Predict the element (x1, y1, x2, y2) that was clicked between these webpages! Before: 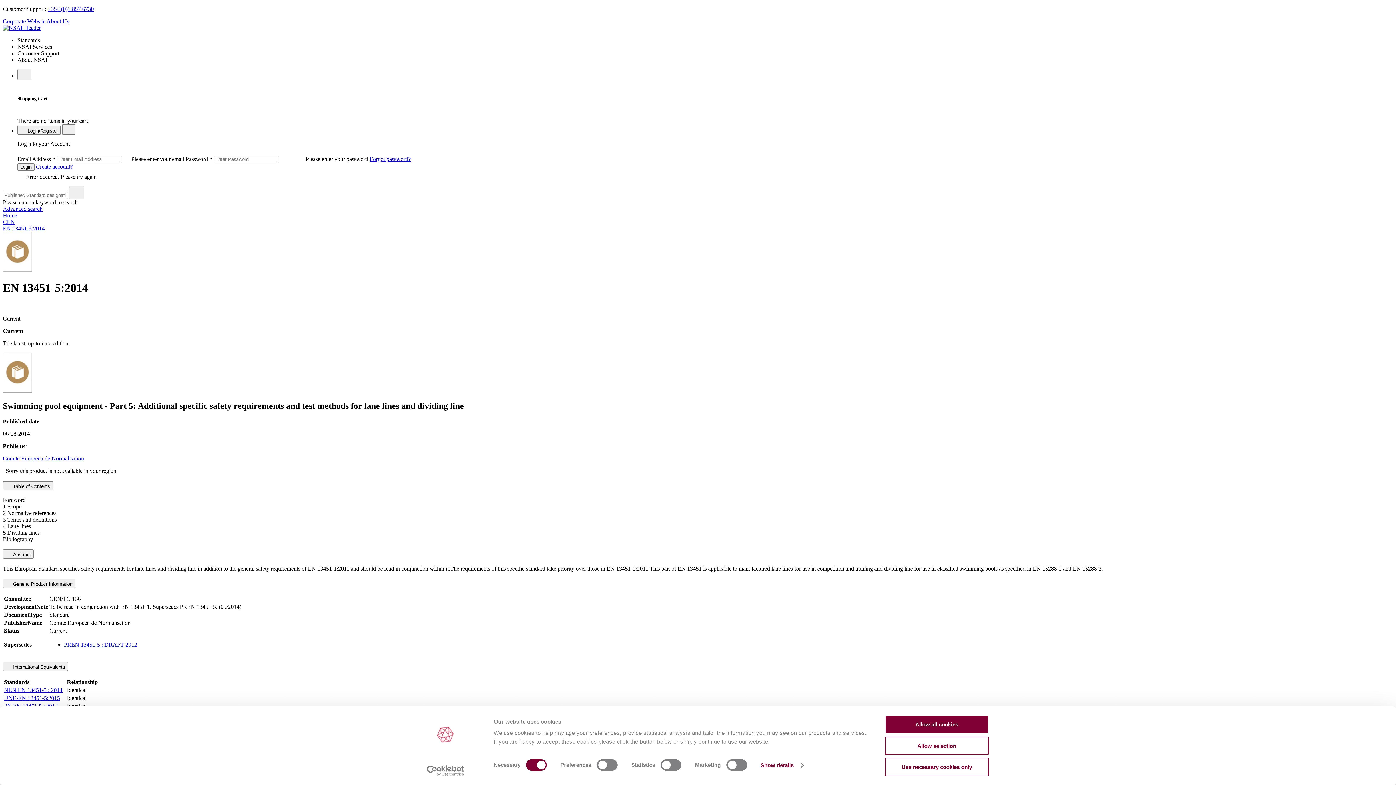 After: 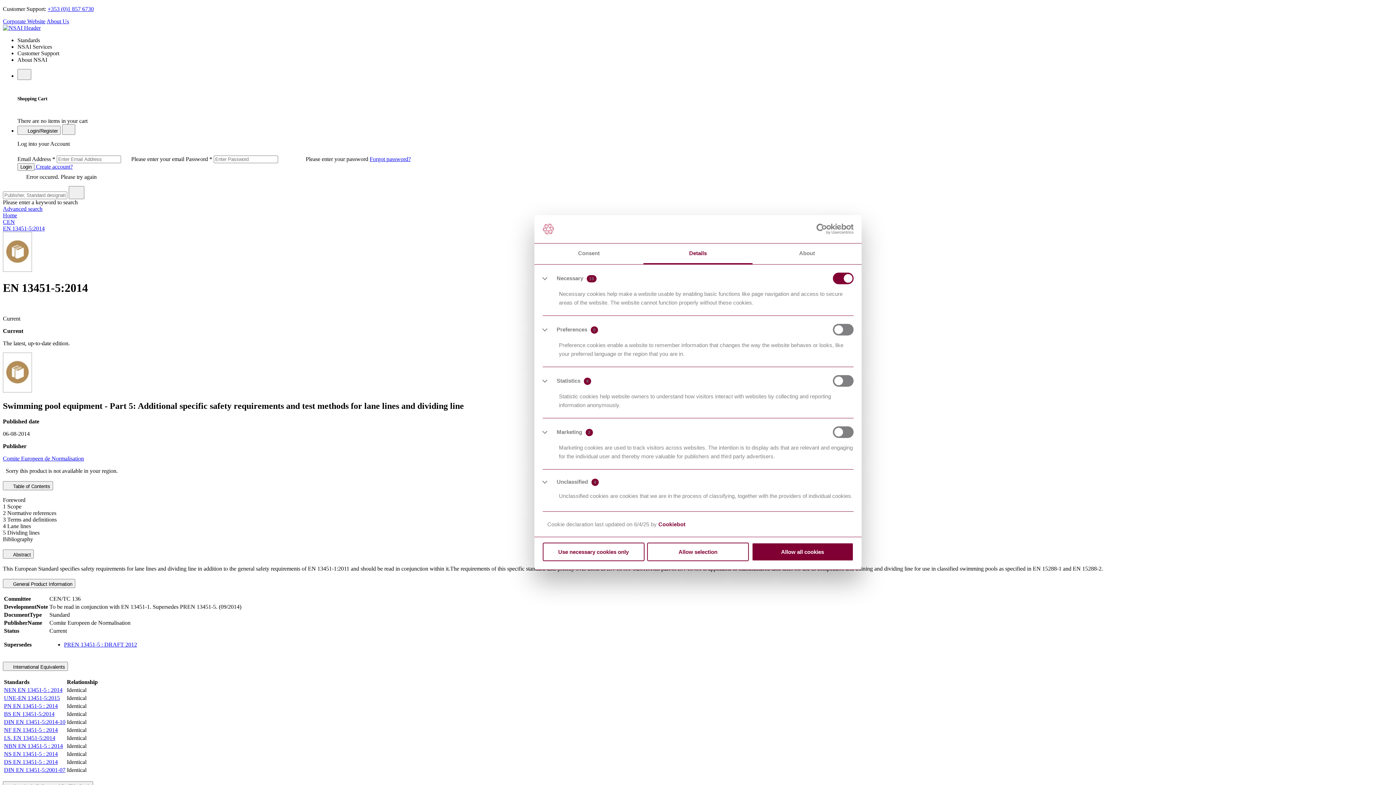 Action: bbox: (760, 760, 803, 771) label: Show details